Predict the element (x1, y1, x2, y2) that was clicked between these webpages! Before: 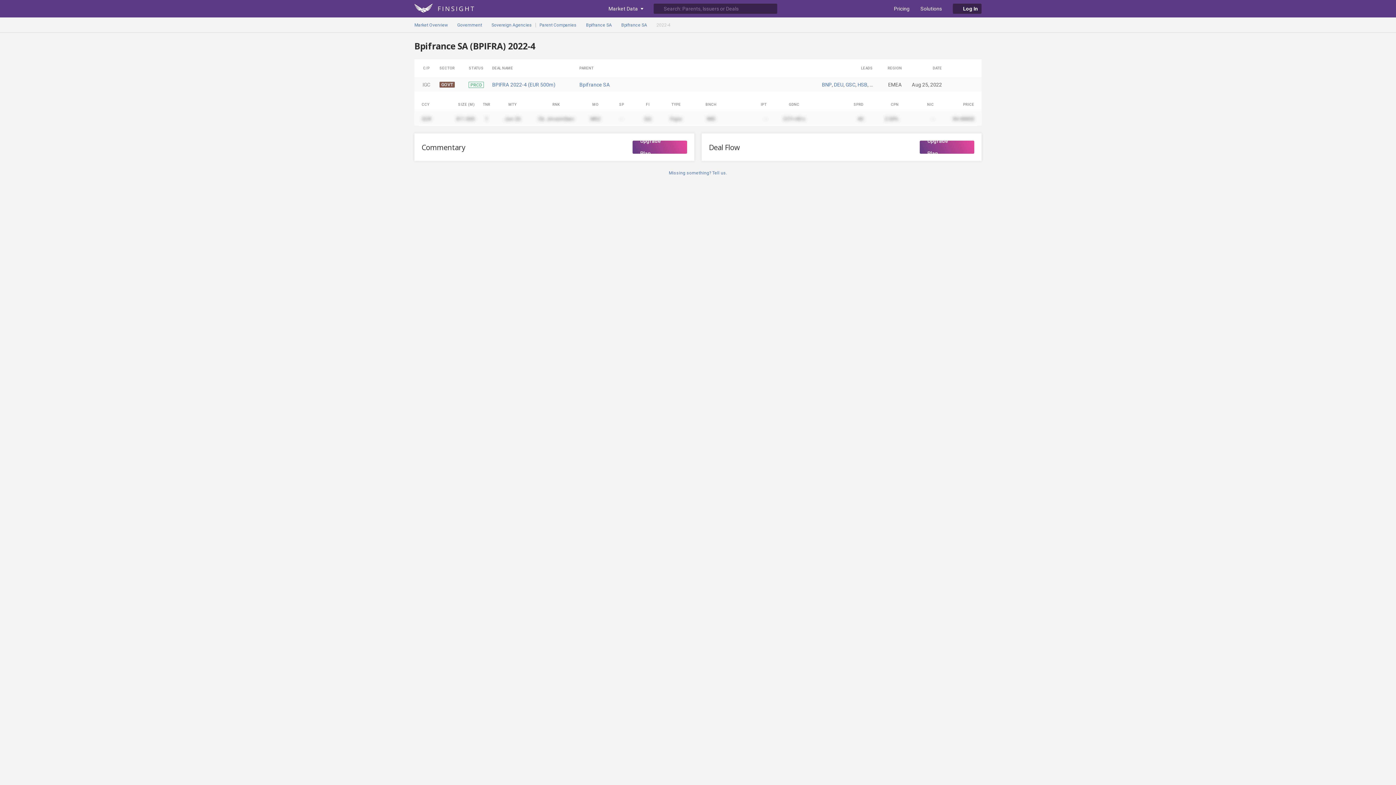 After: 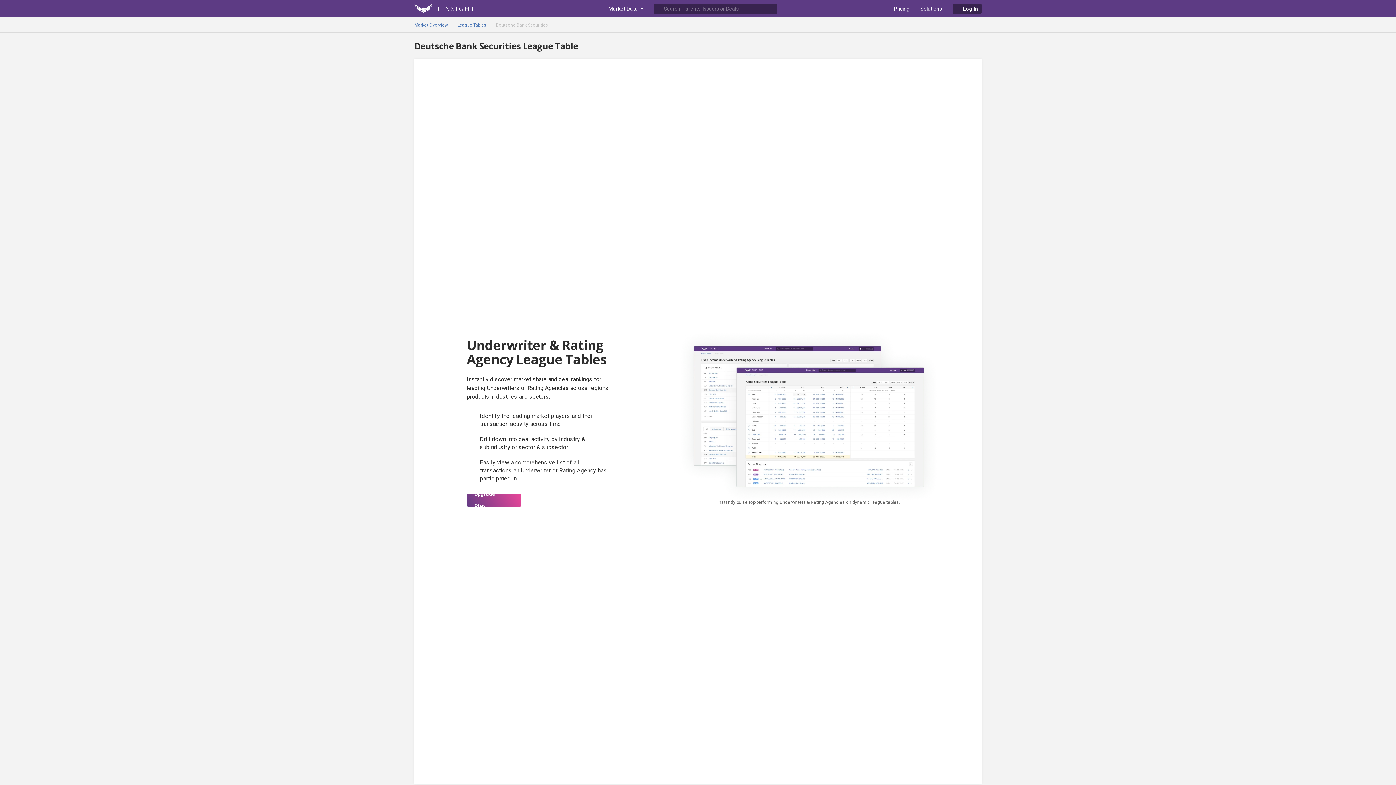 Action: label: DEU bbox: (834, 81, 843, 87)